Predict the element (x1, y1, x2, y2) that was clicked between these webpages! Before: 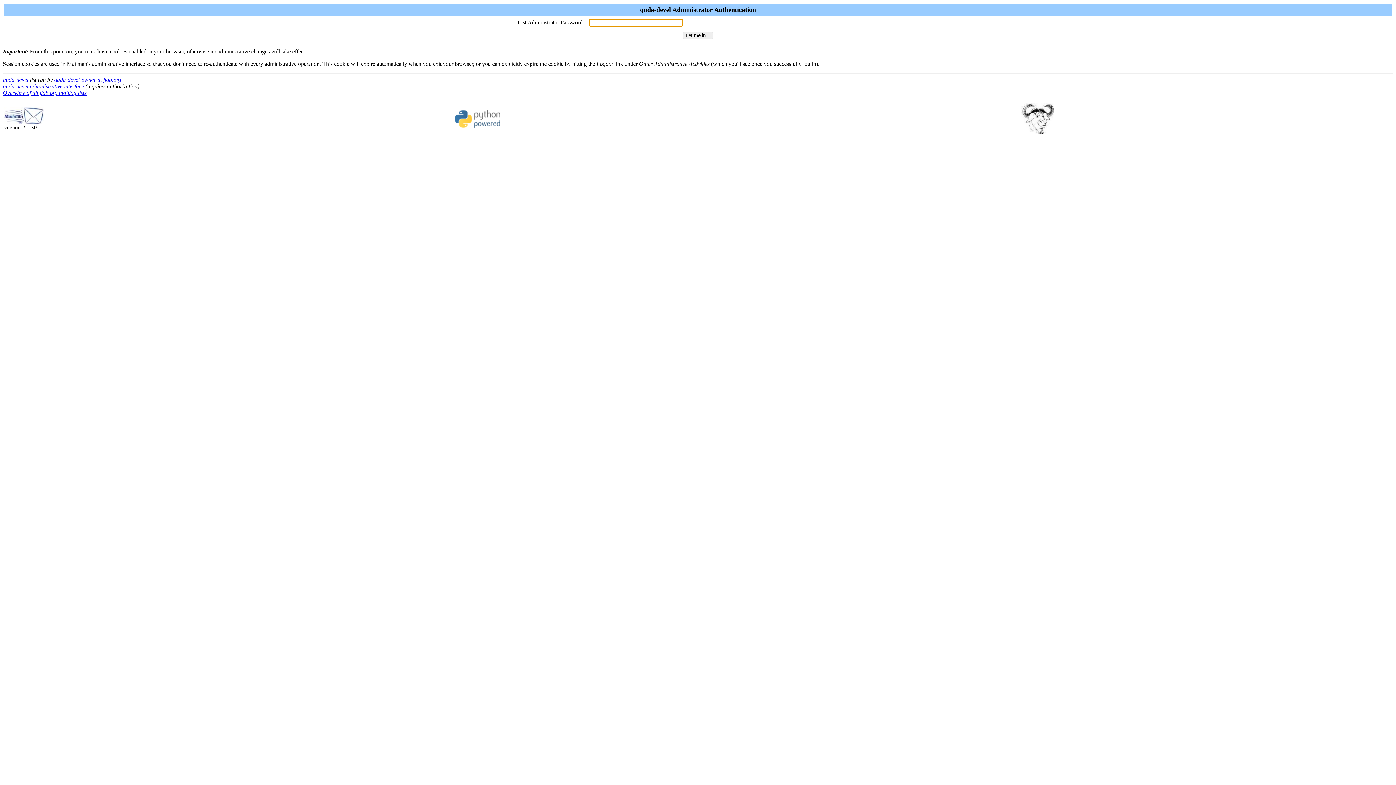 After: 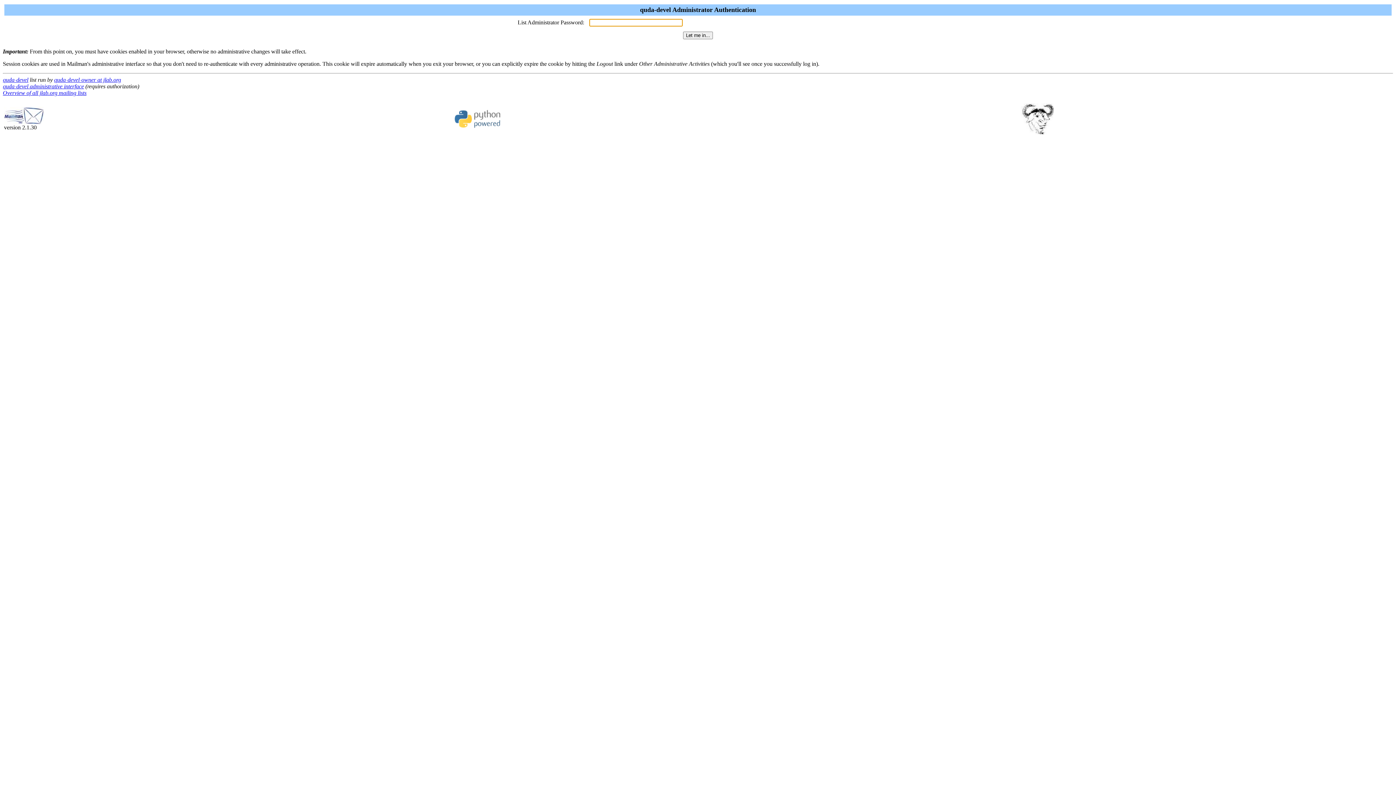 Action: label: quda-devel administrative interface bbox: (2, 83, 84, 89)